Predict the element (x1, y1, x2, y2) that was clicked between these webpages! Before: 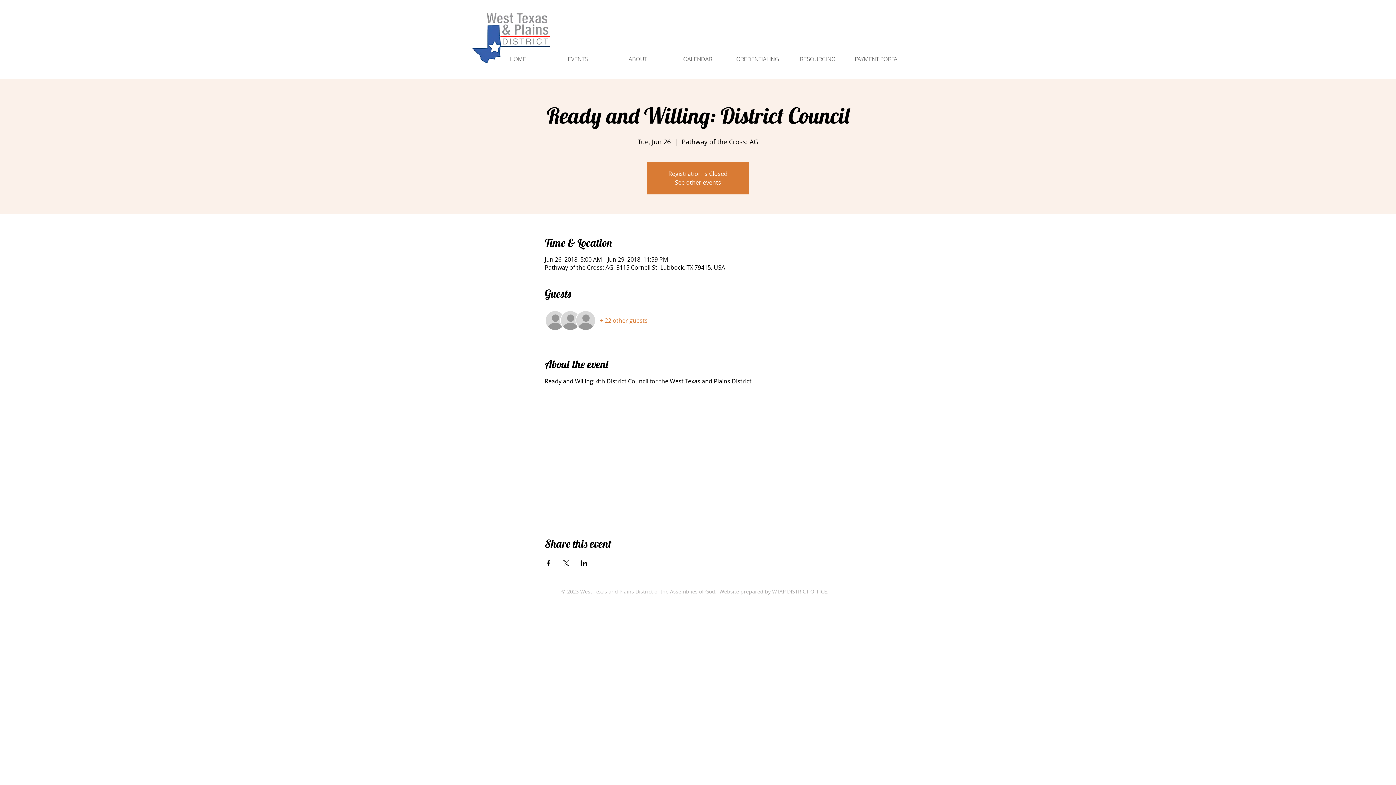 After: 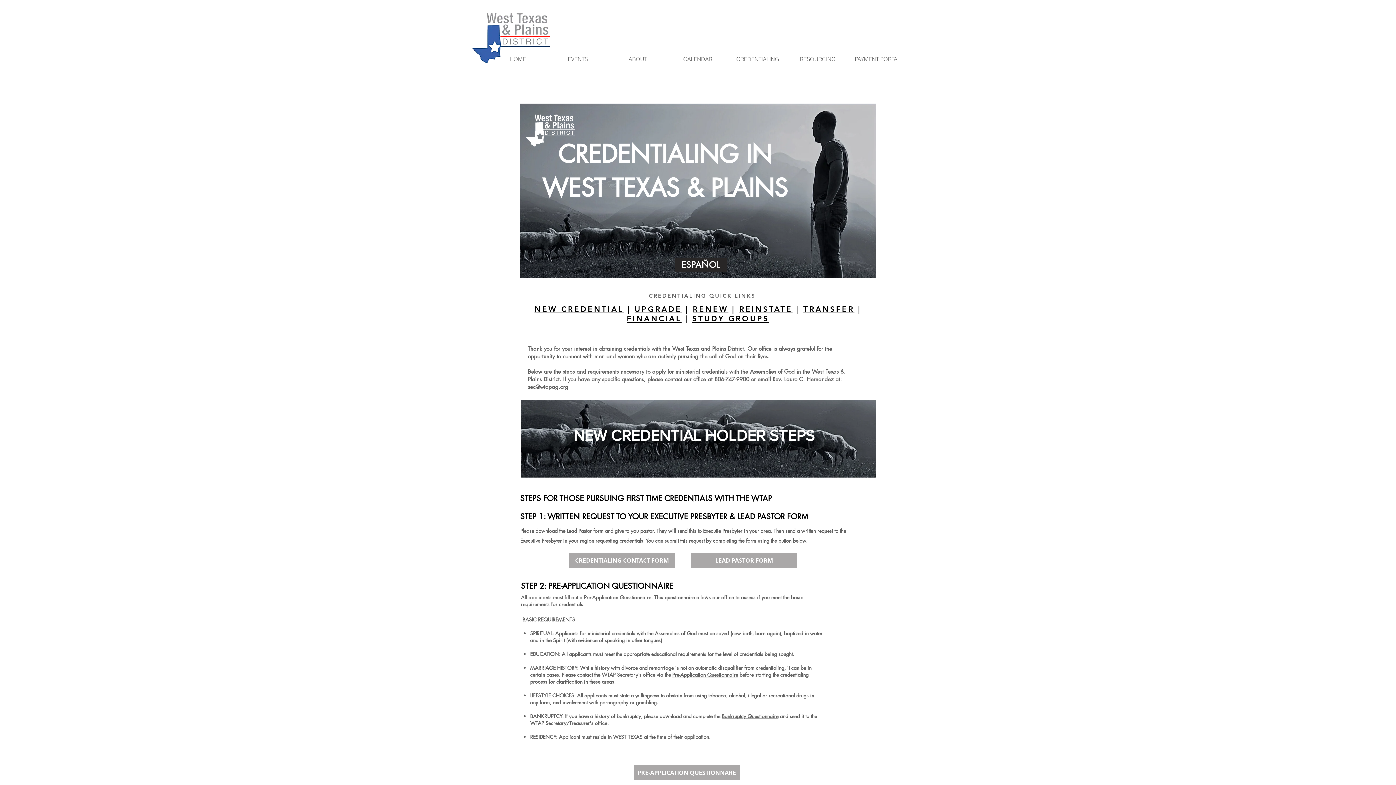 Action: label: CREDENTIALING bbox: (728, 52, 788, 66)